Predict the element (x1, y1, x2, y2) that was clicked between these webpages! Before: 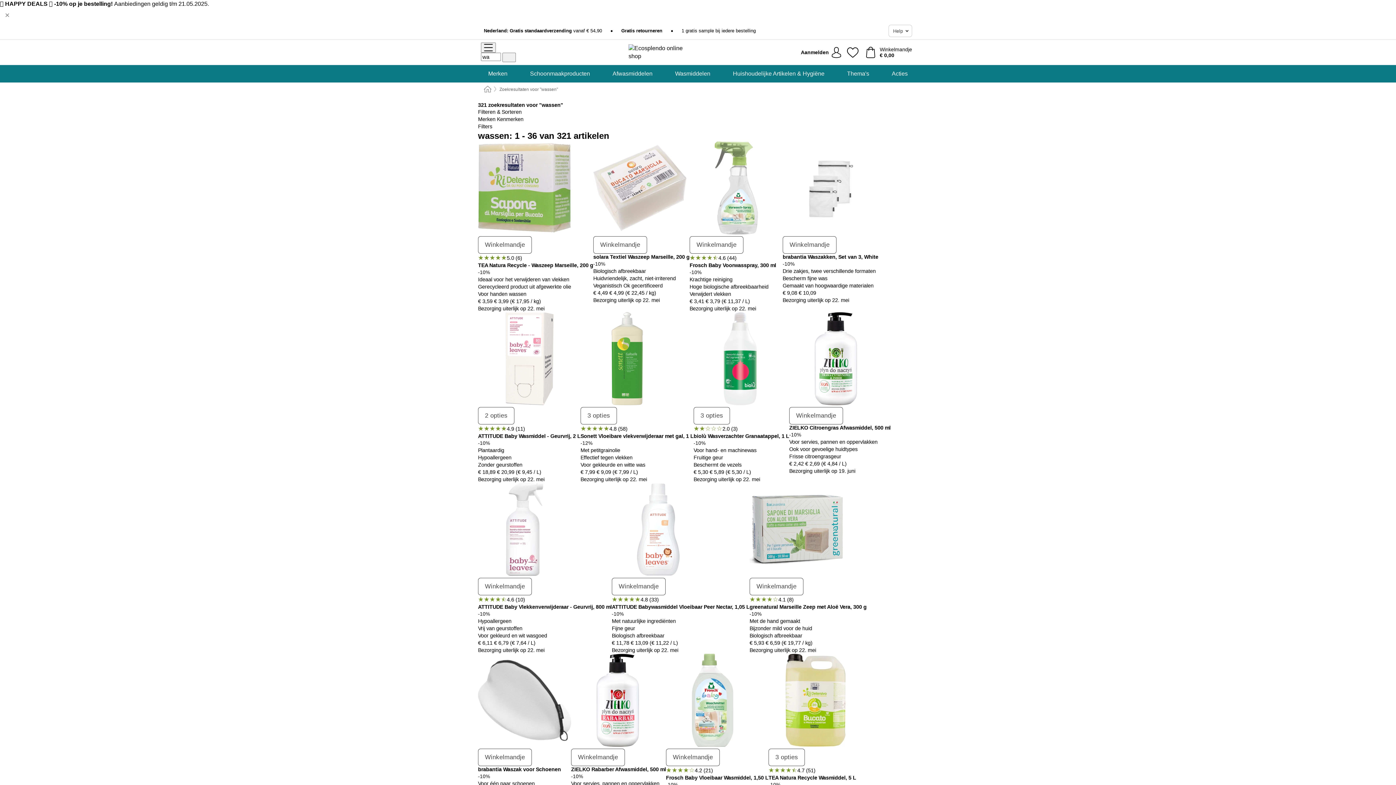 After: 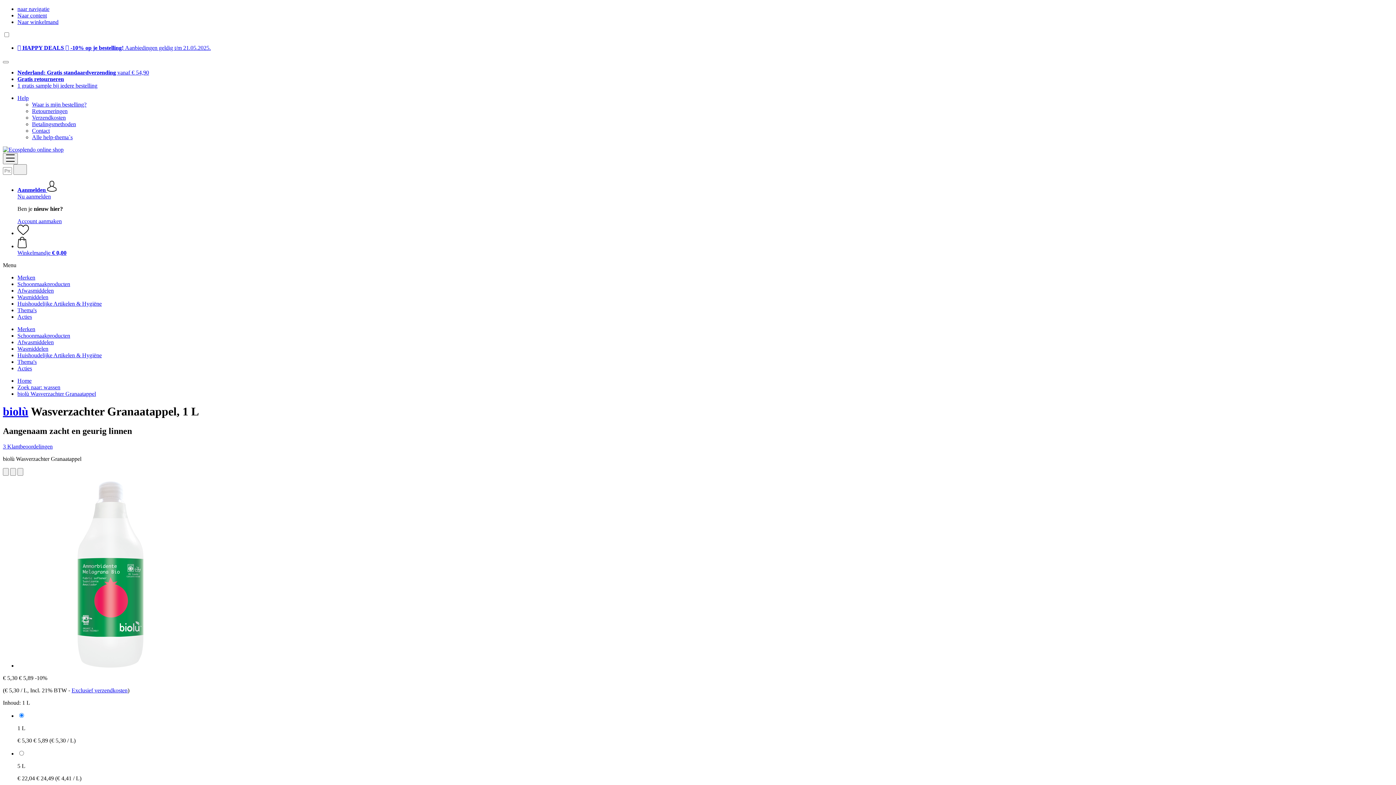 Action: label: biolù Wasverzachter Granaatappel, 1 L bbox: (693, 433, 789, 439)